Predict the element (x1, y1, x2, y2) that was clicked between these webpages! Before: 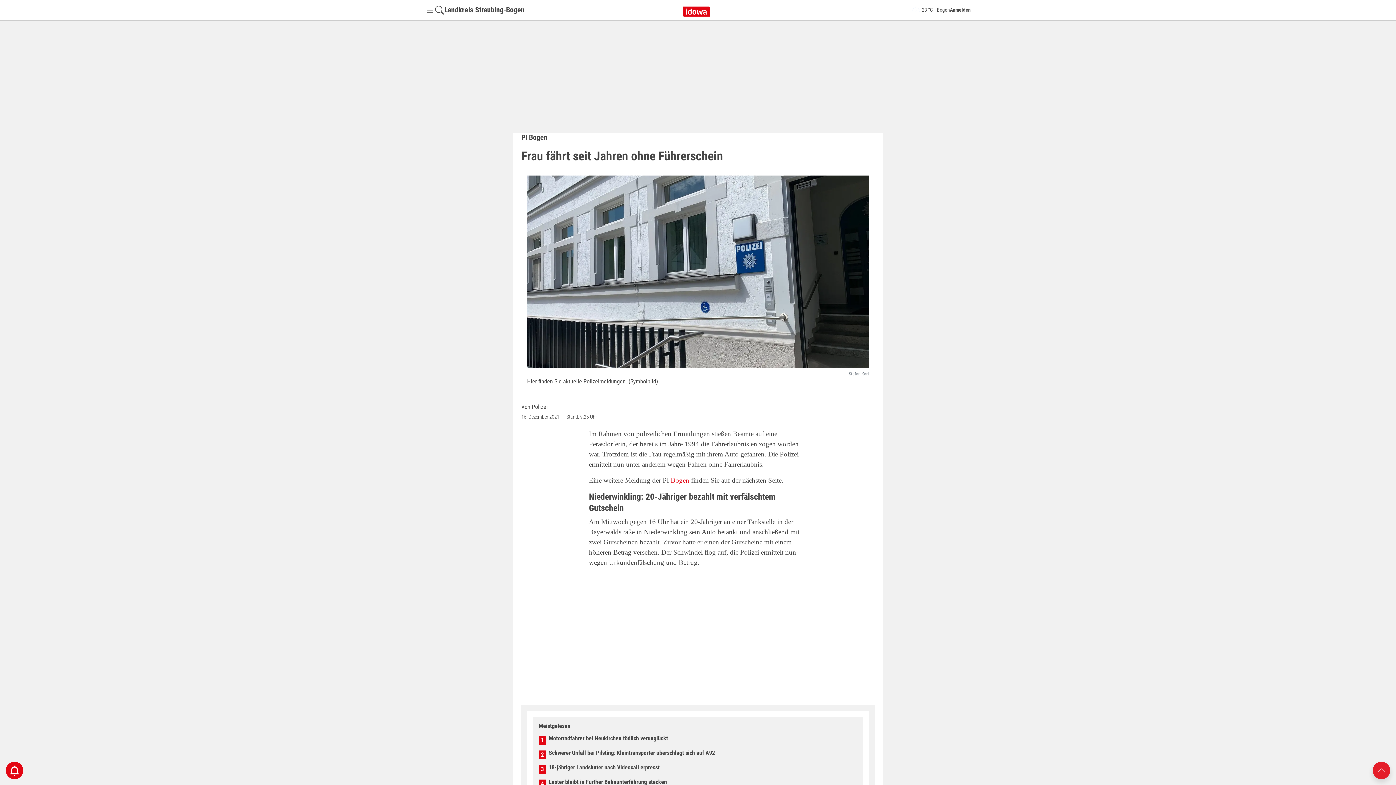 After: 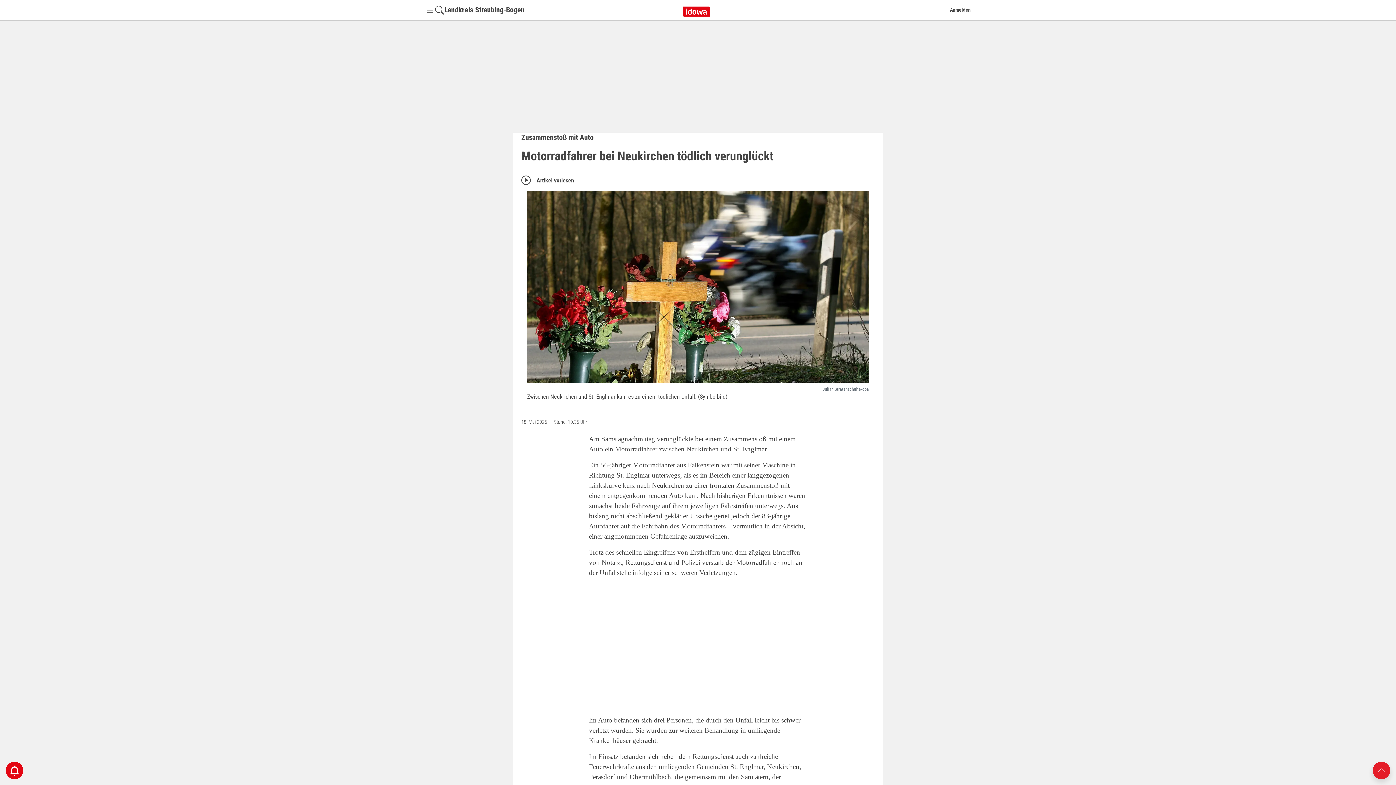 Action: label: Motorradfahrer bei Neukirchen tödlich verunglückt bbox: (548, 735, 668, 742)